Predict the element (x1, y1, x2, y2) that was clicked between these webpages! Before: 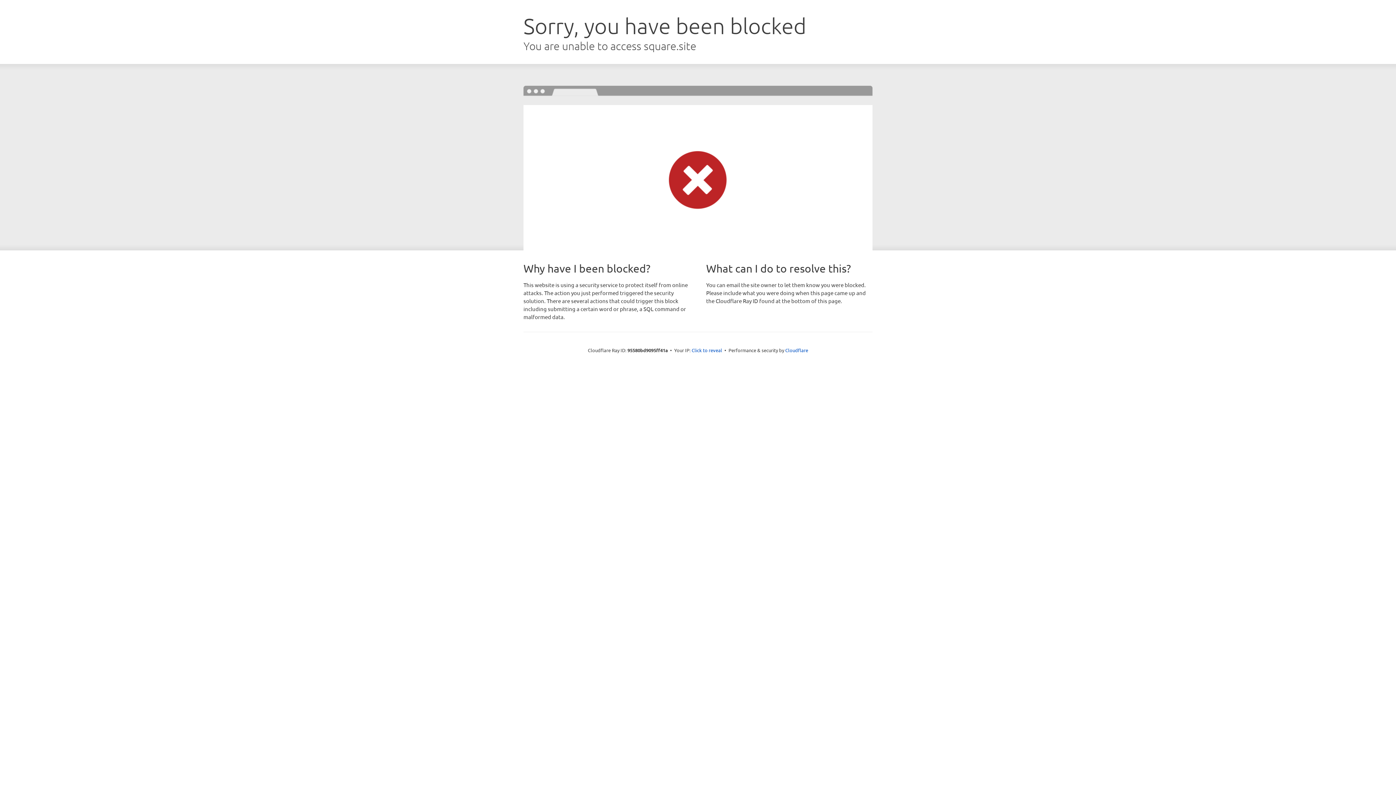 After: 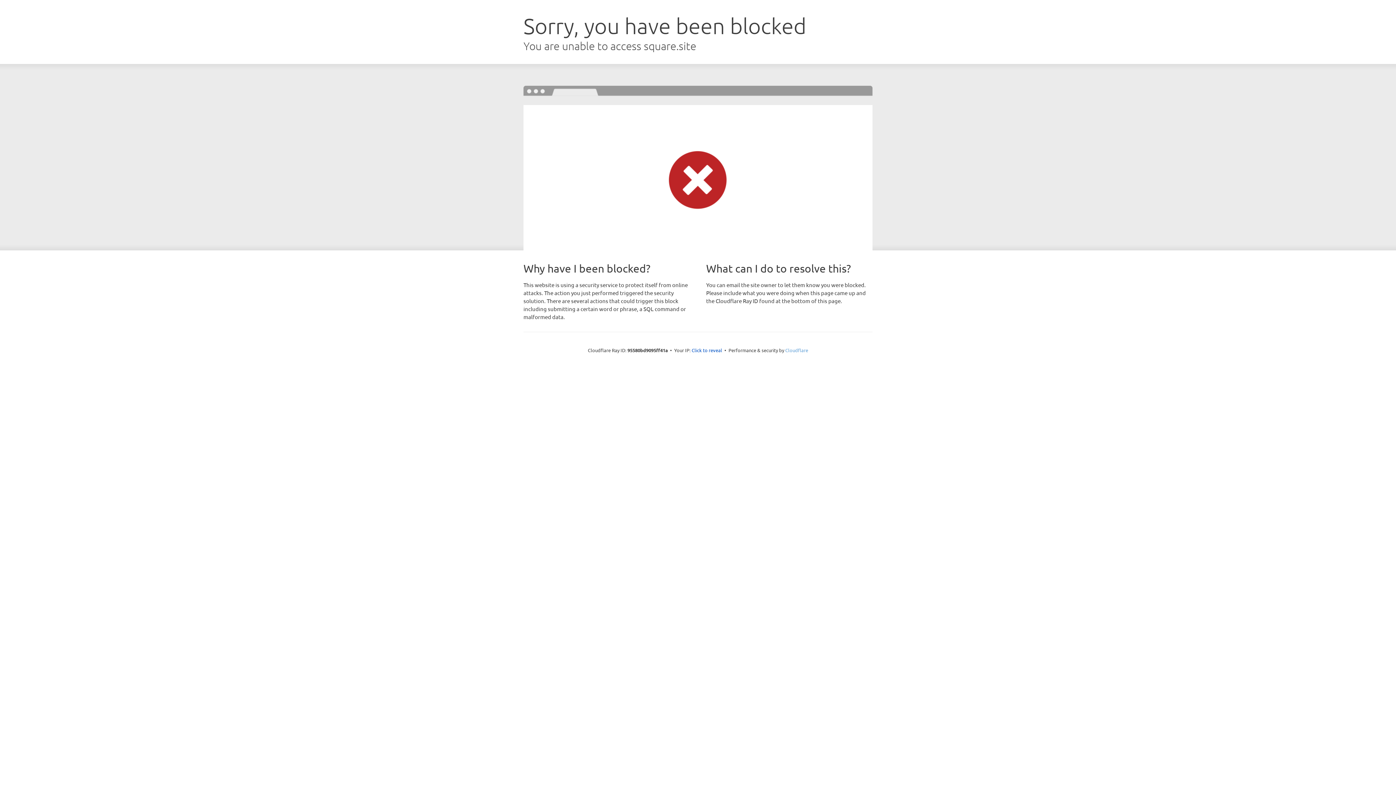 Action: bbox: (785, 347, 808, 353) label: Cloudflare